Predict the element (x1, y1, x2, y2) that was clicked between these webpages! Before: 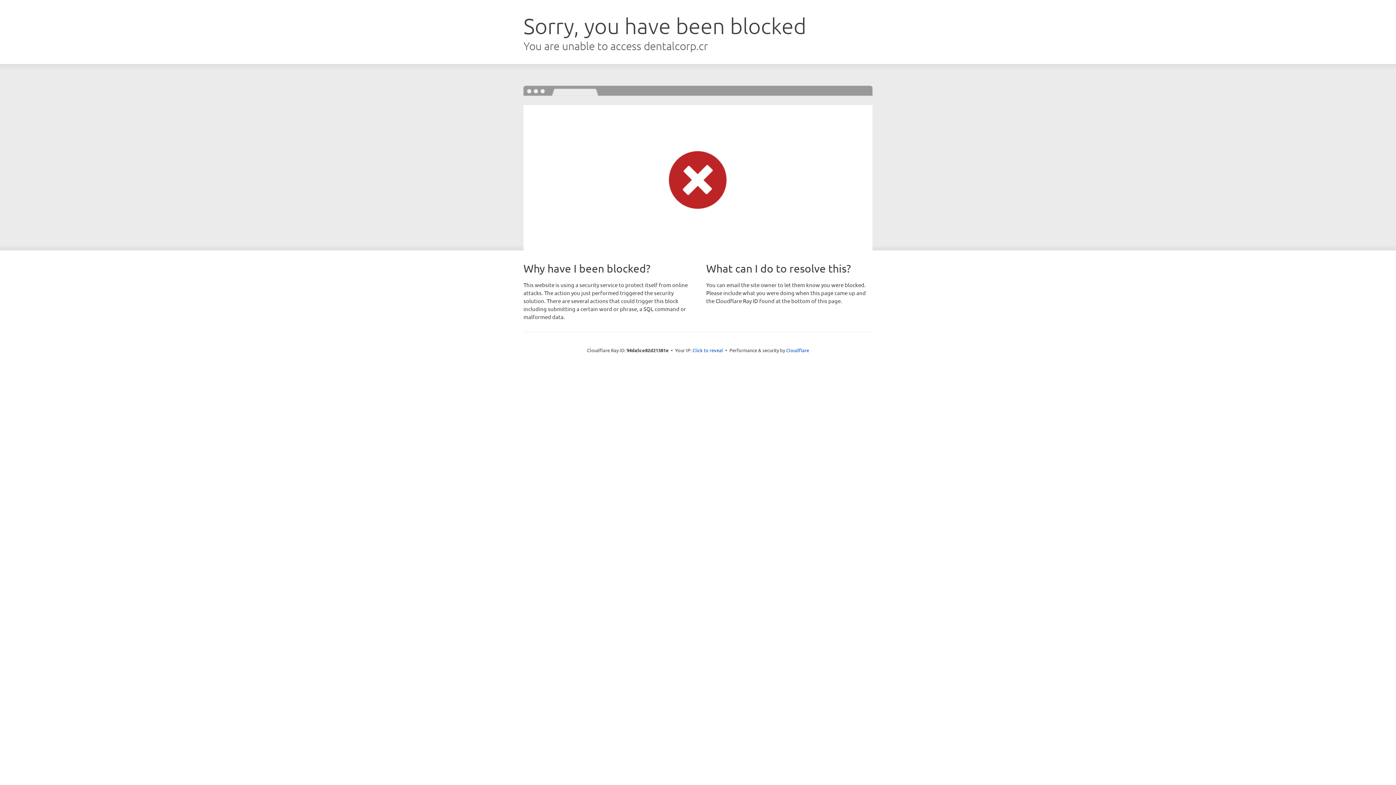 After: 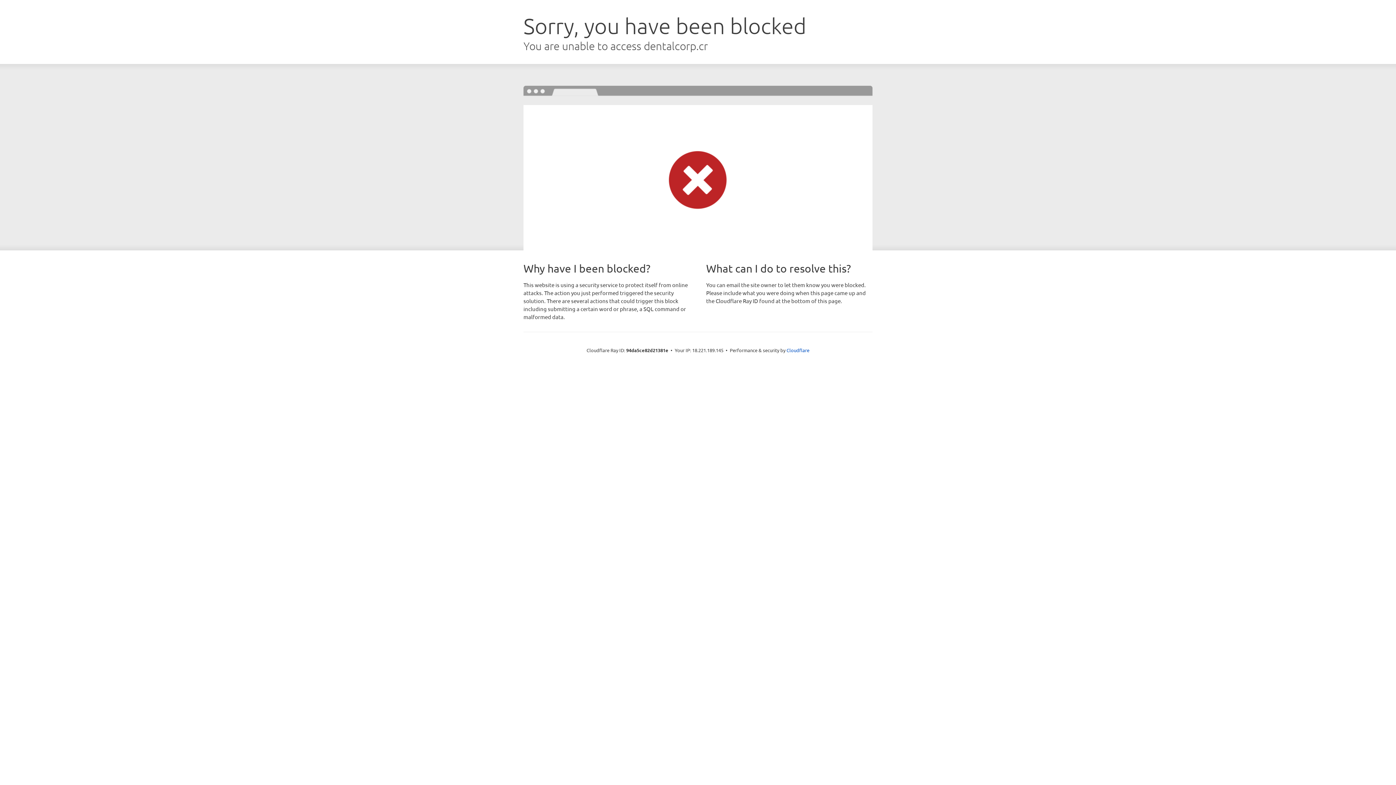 Action: label: Click to reveal bbox: (692, 346, 723, 353)